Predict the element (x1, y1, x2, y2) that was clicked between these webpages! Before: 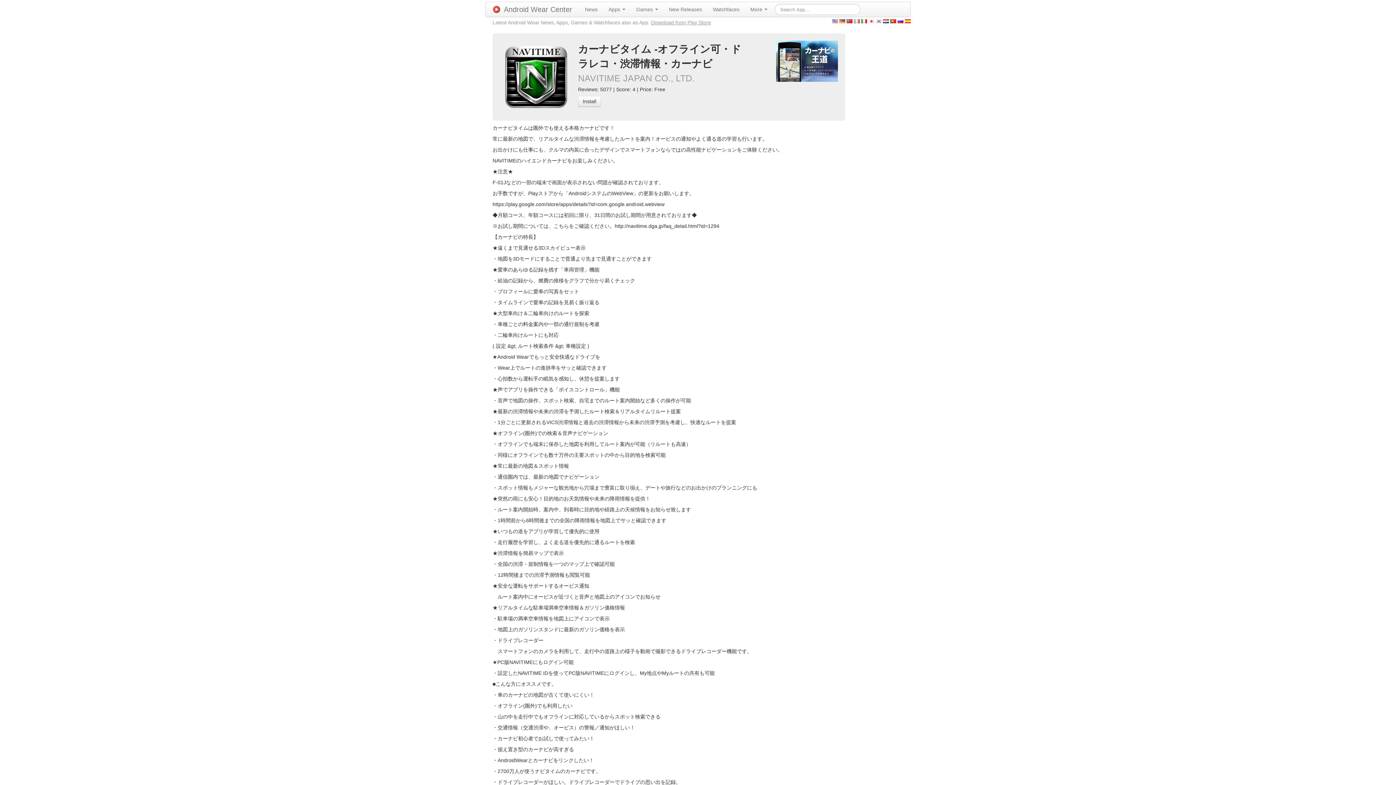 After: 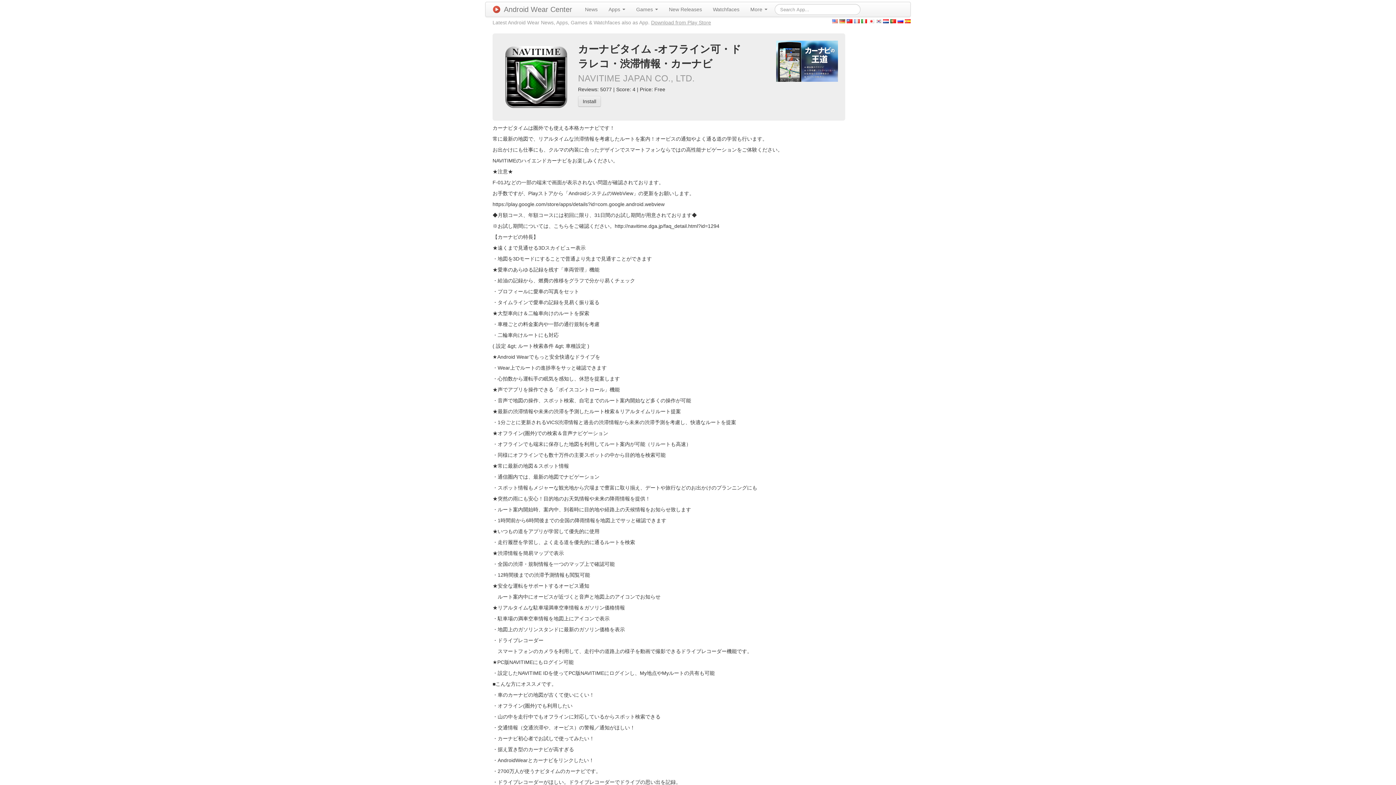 Action: label: Install bbox: (578, 96, 601, 106)